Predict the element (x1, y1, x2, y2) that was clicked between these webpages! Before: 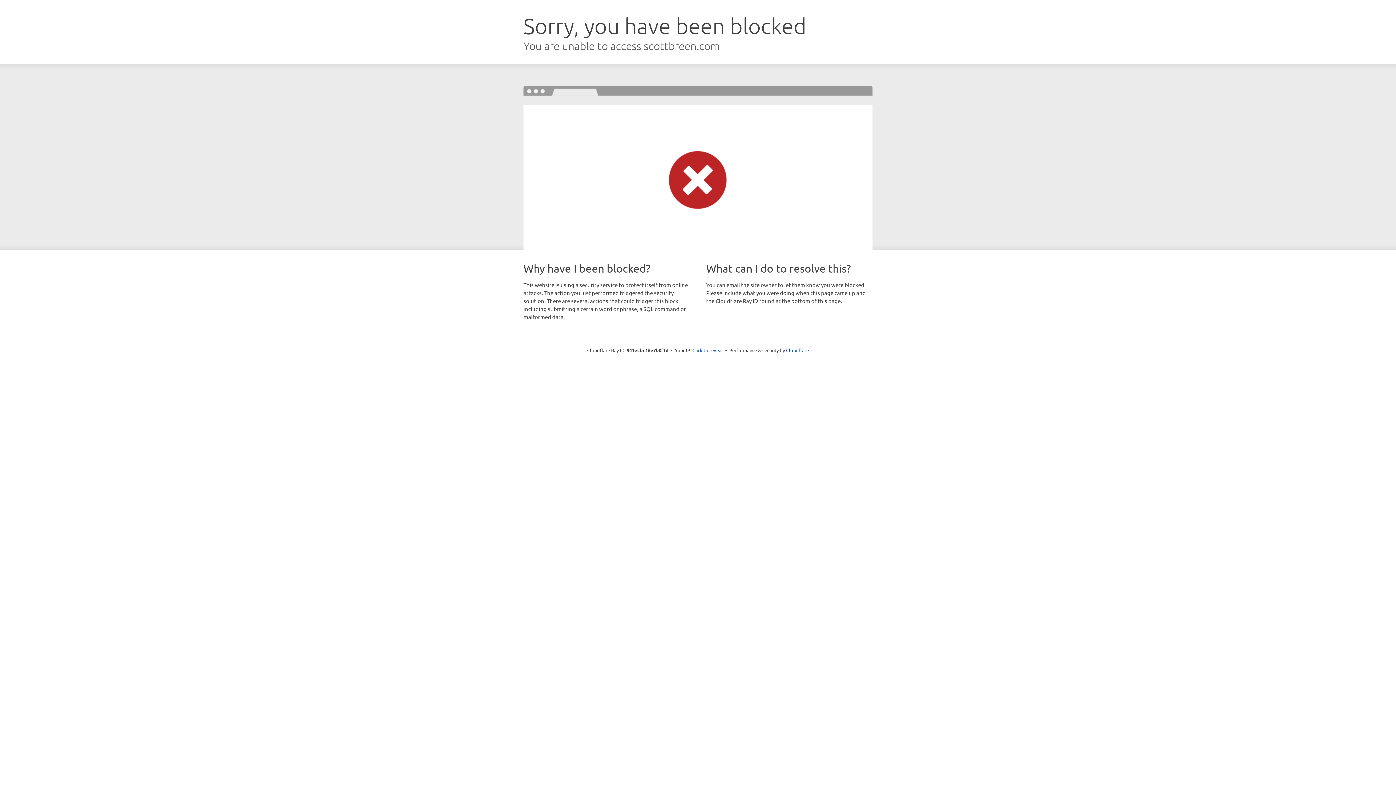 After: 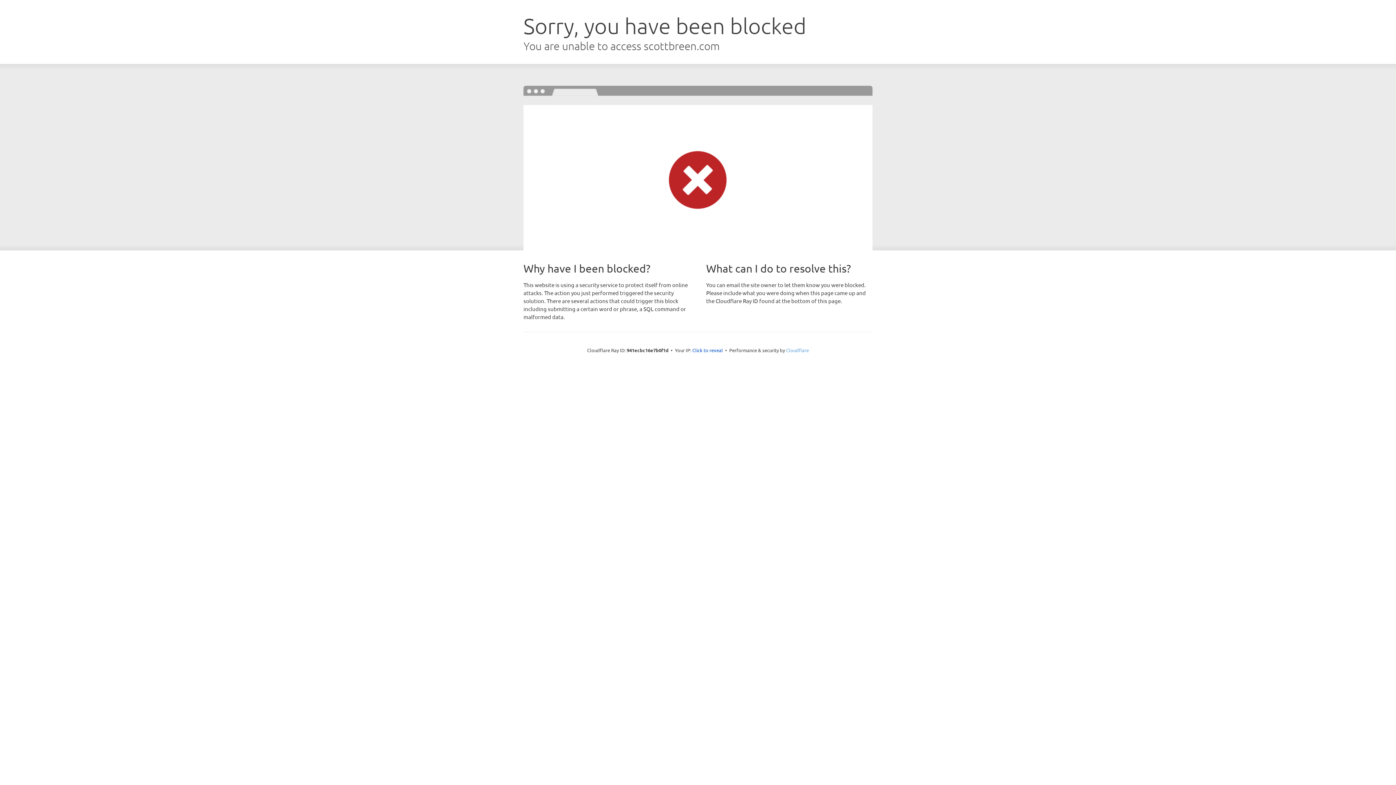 Action: label: Cloudflare bbox: (786, 347, 809, 353)